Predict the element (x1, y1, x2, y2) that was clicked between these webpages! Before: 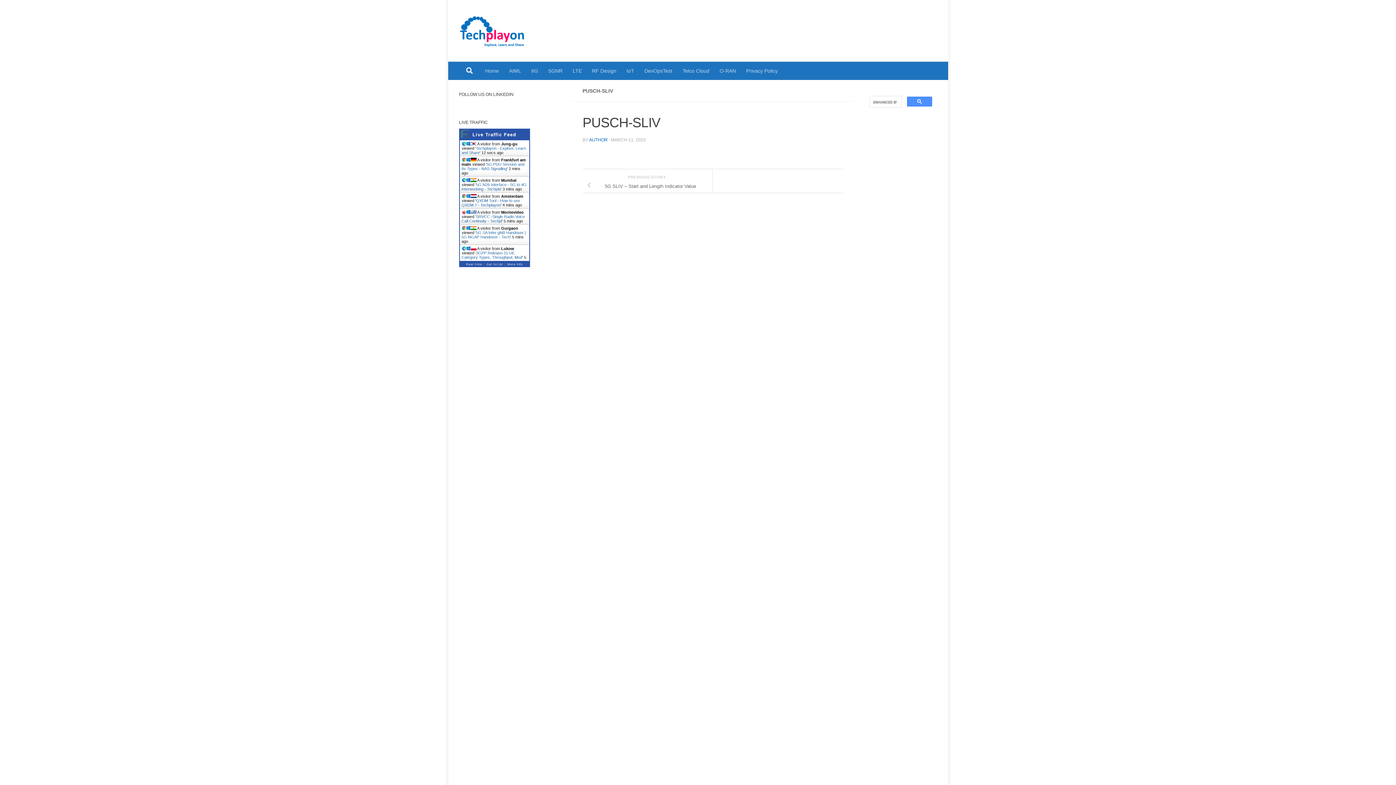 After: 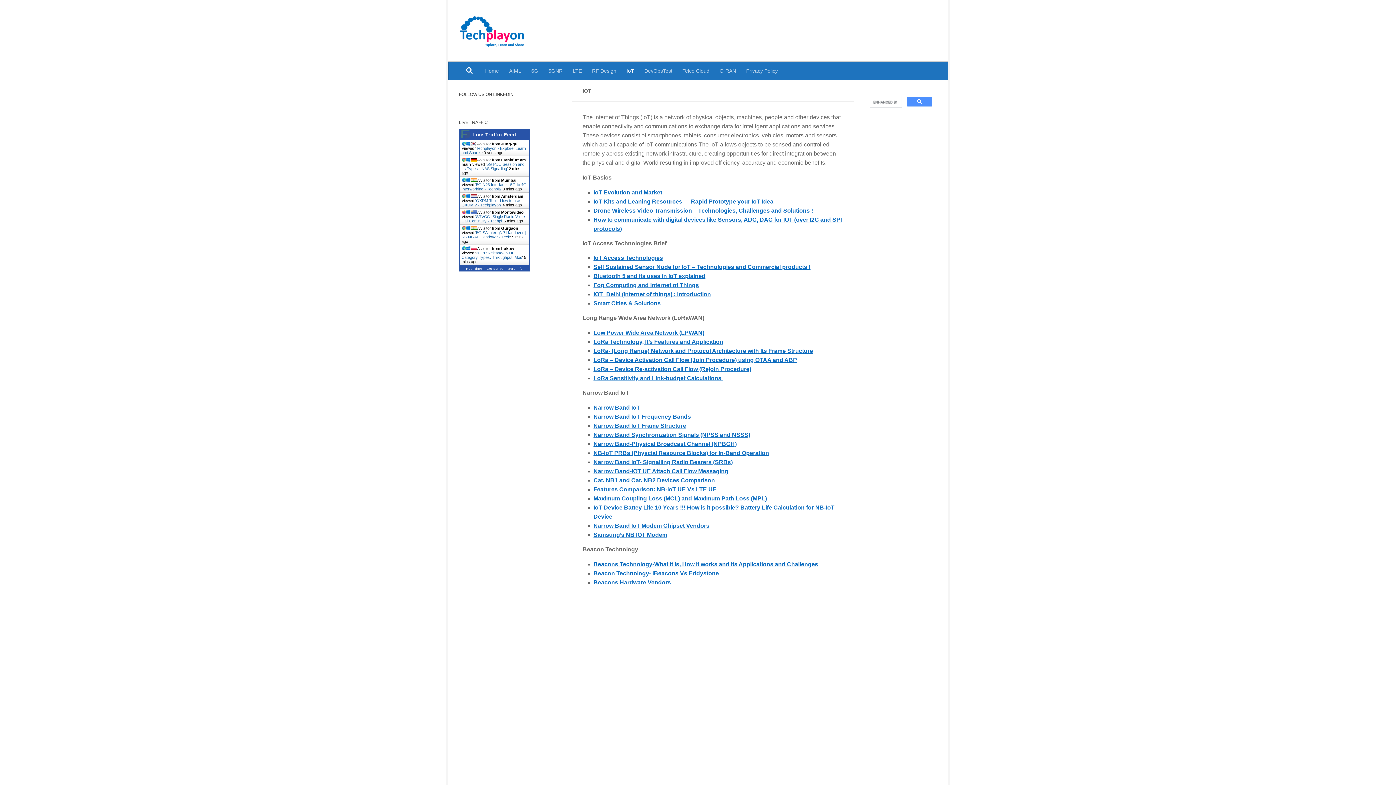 Action: bbox: (621, 61, 639, 79) label: IoT